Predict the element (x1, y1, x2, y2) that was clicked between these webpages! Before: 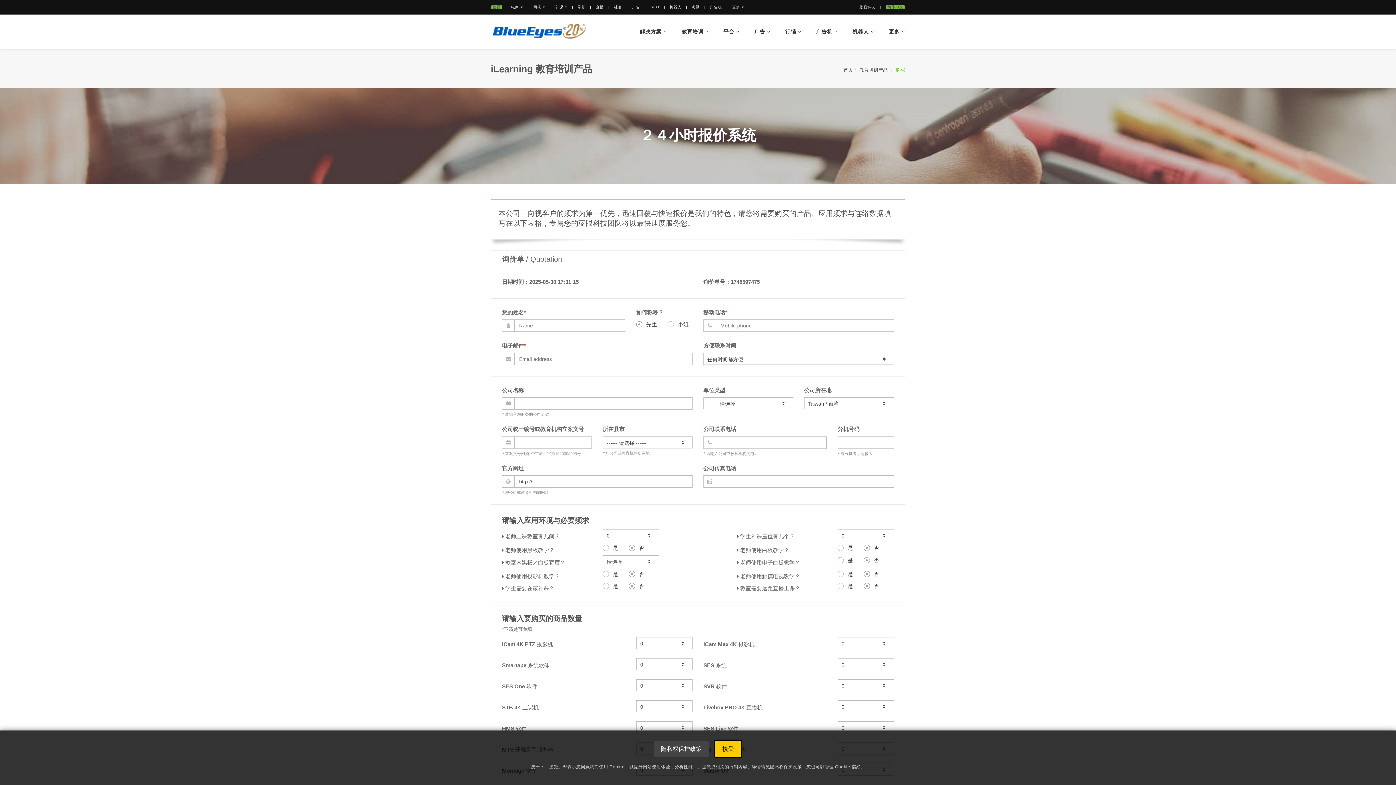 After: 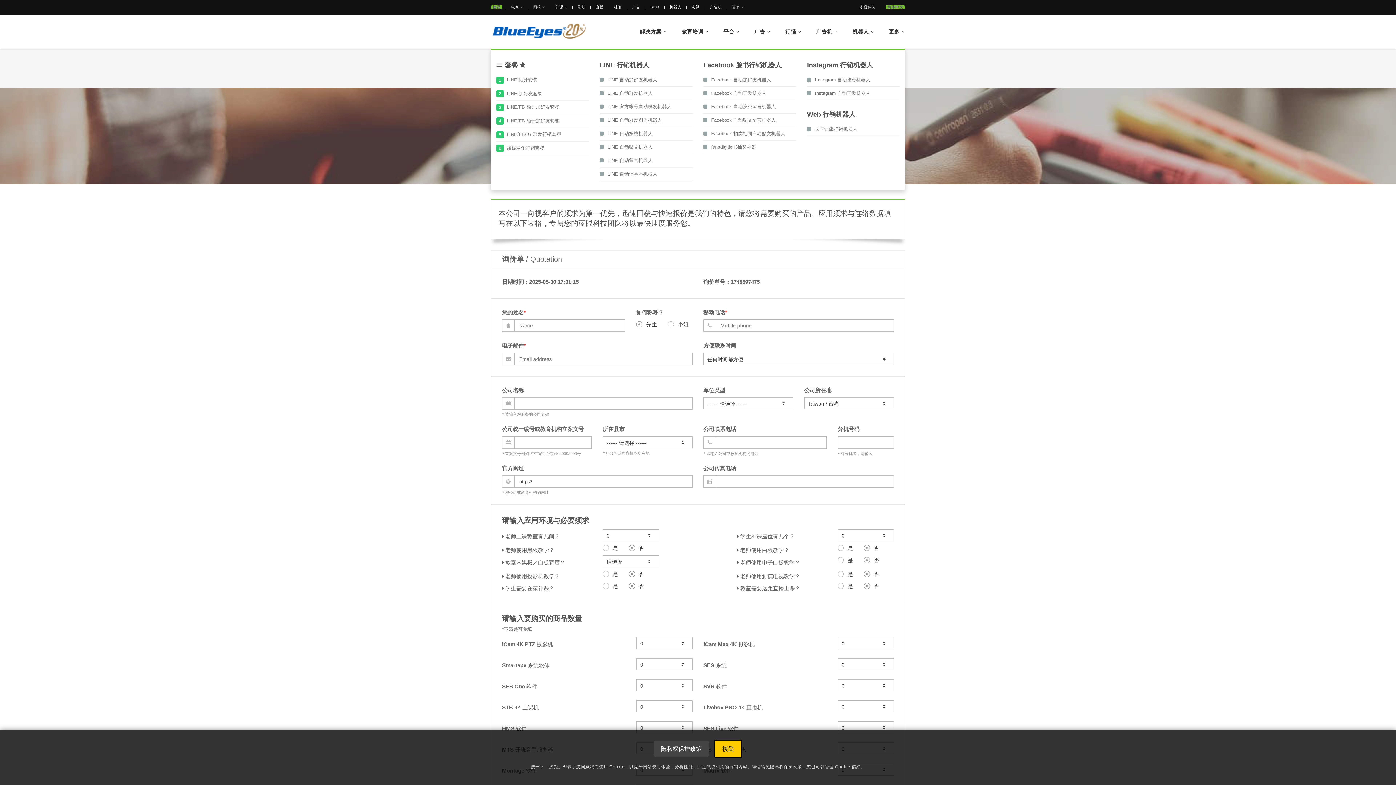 Action: label: 机器人  bbox: (845, 14, 881, 48)